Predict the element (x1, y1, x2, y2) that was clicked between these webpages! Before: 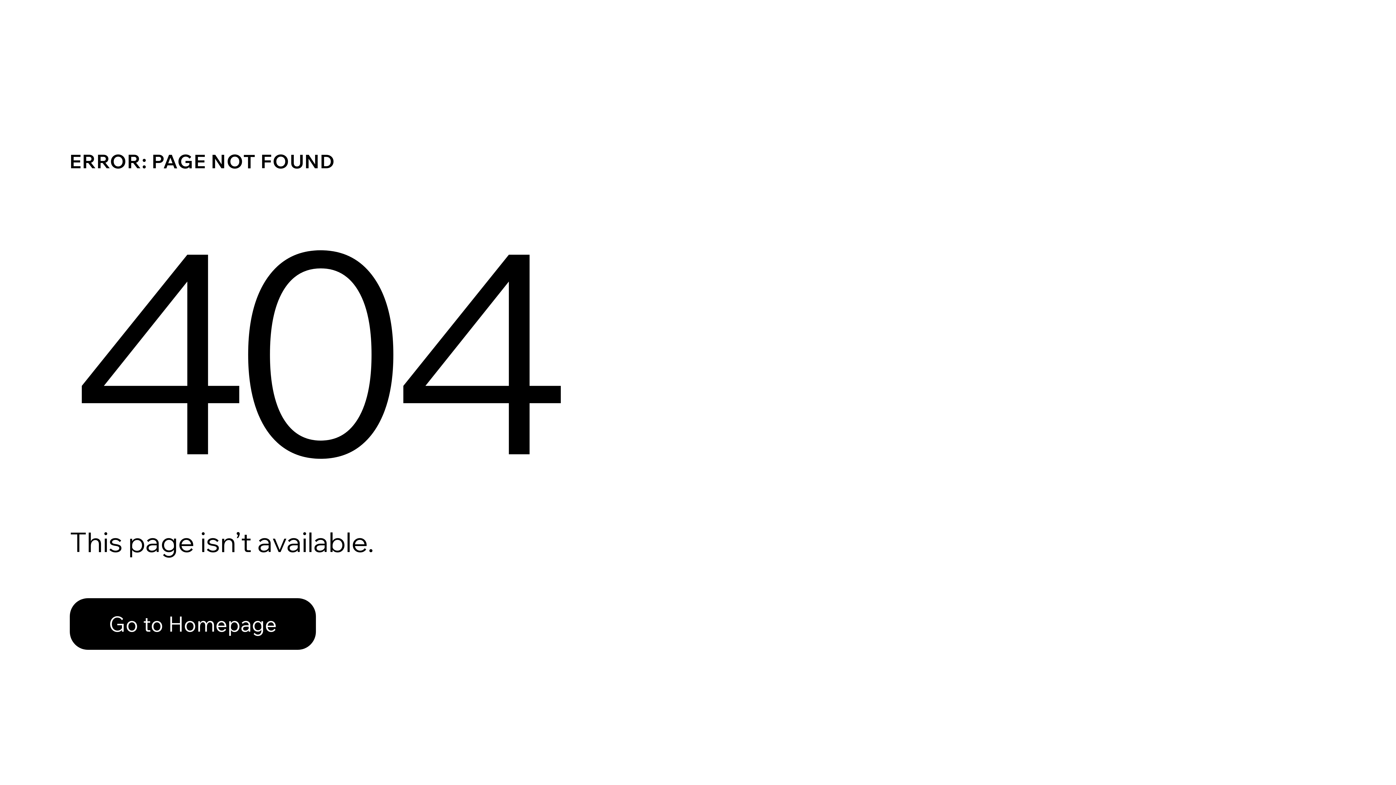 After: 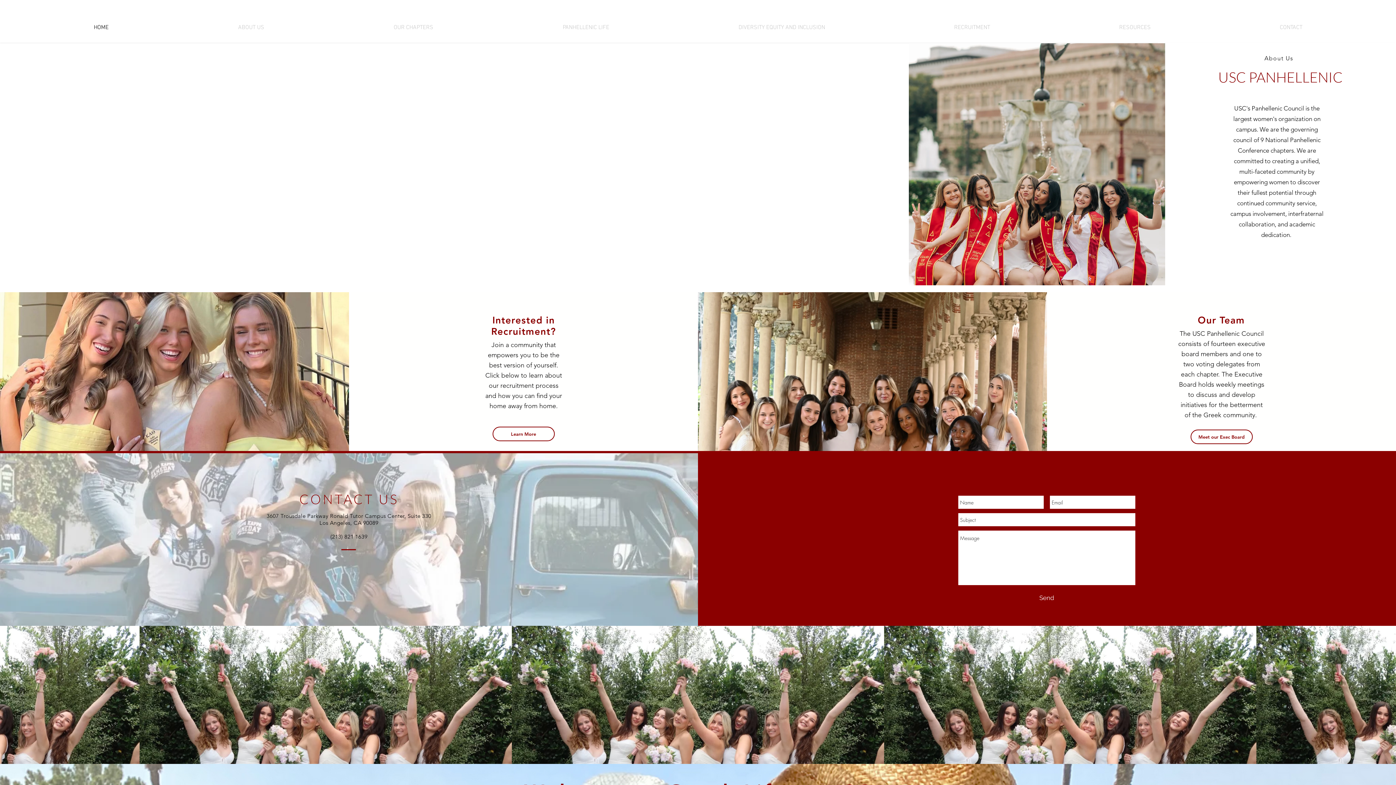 Action: label: Go to Homepage bbox: (69, 598, 316, 650)